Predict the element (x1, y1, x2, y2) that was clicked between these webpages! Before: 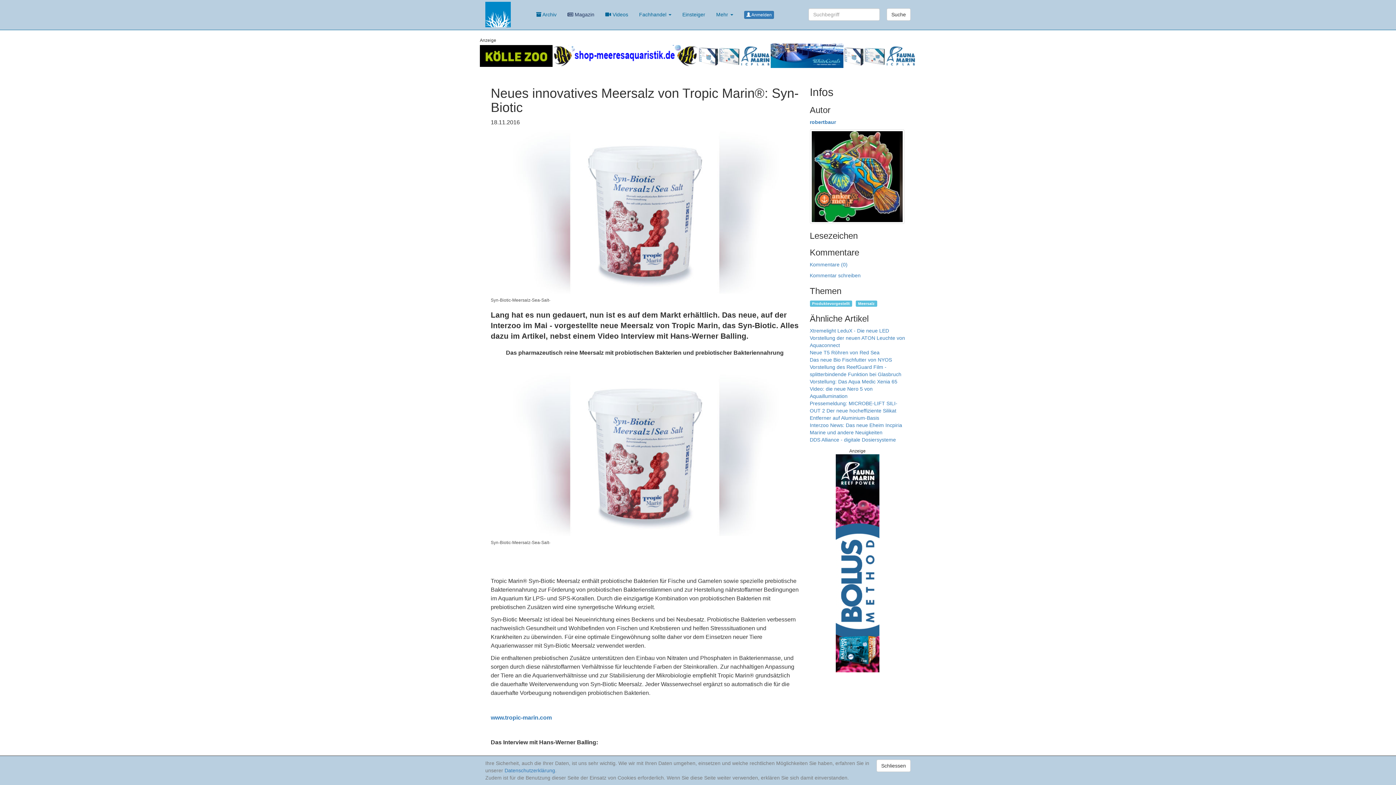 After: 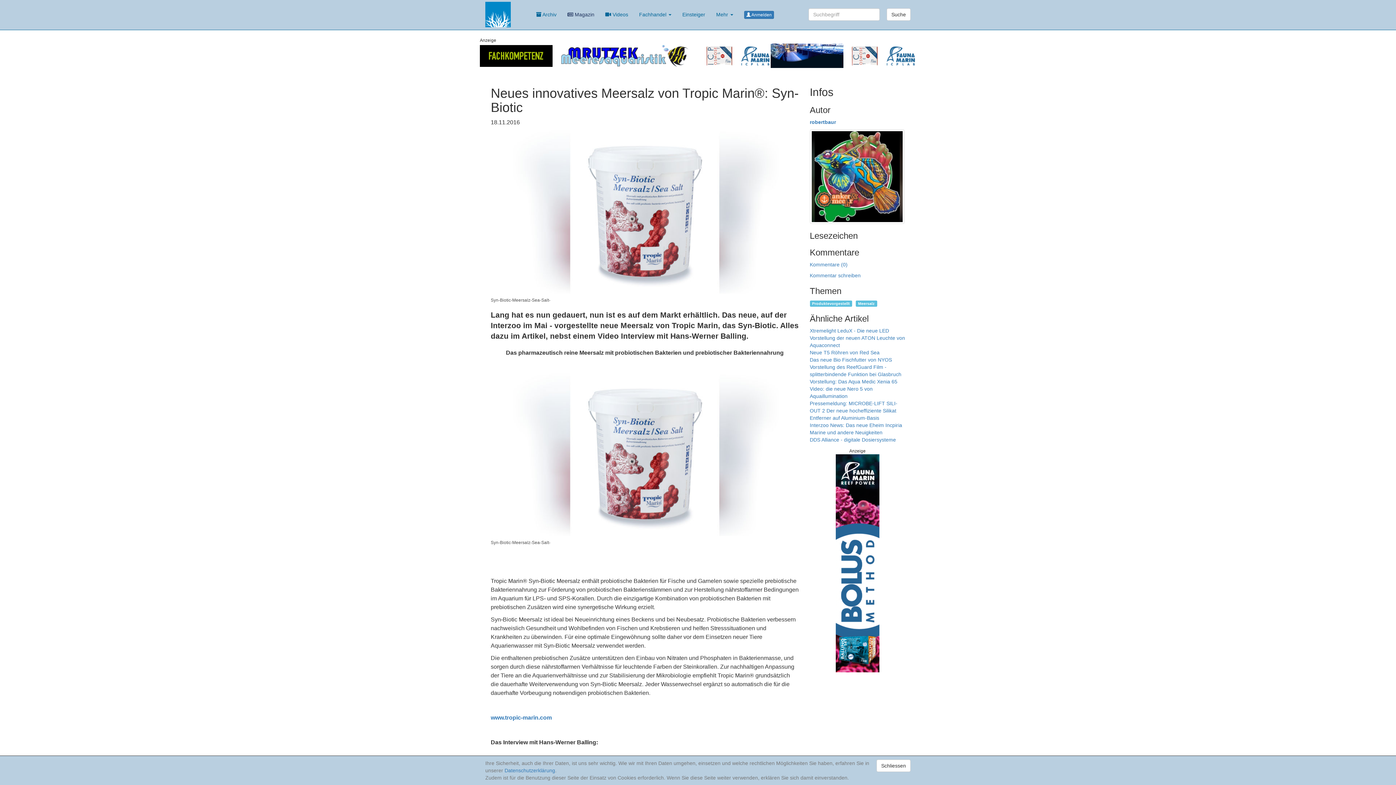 Action: bbox: (835, 560, 879, 566)